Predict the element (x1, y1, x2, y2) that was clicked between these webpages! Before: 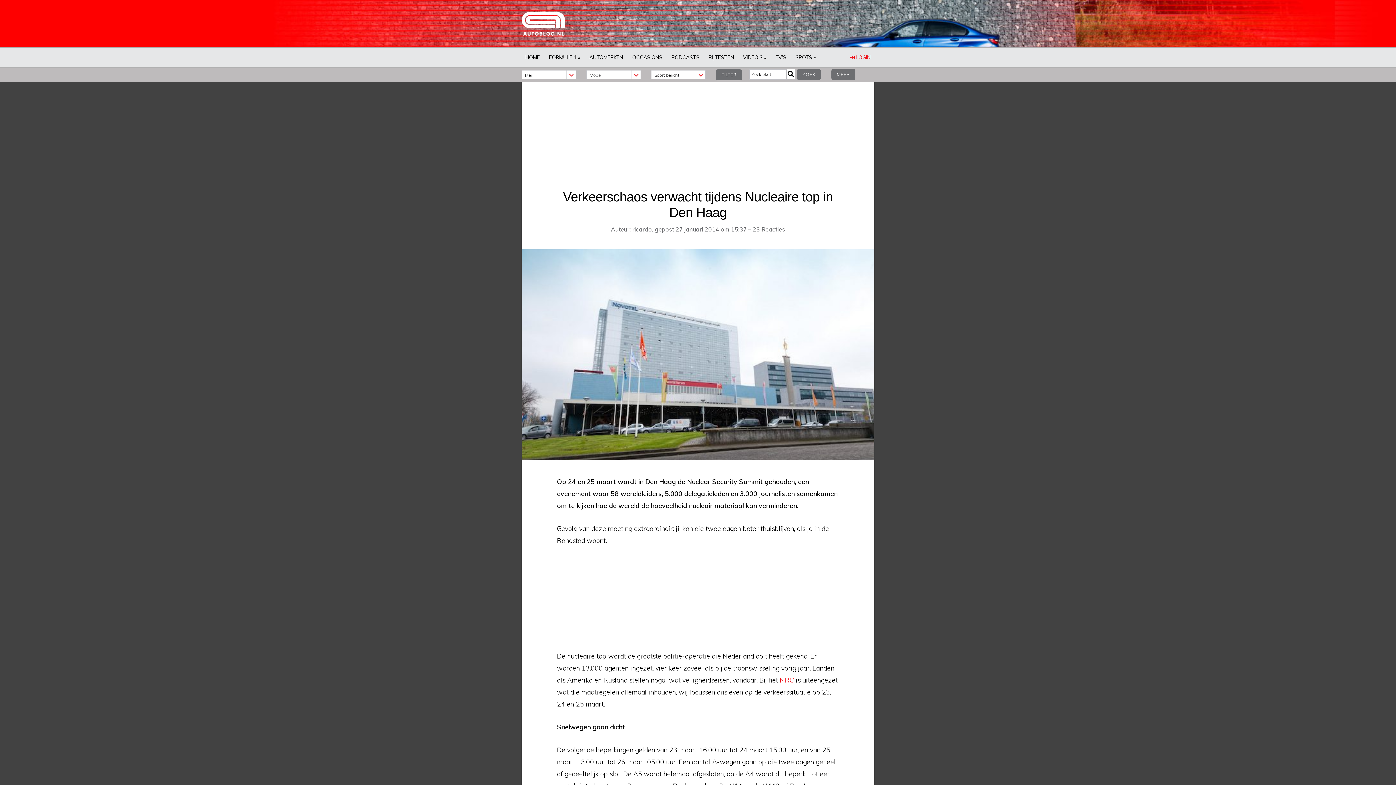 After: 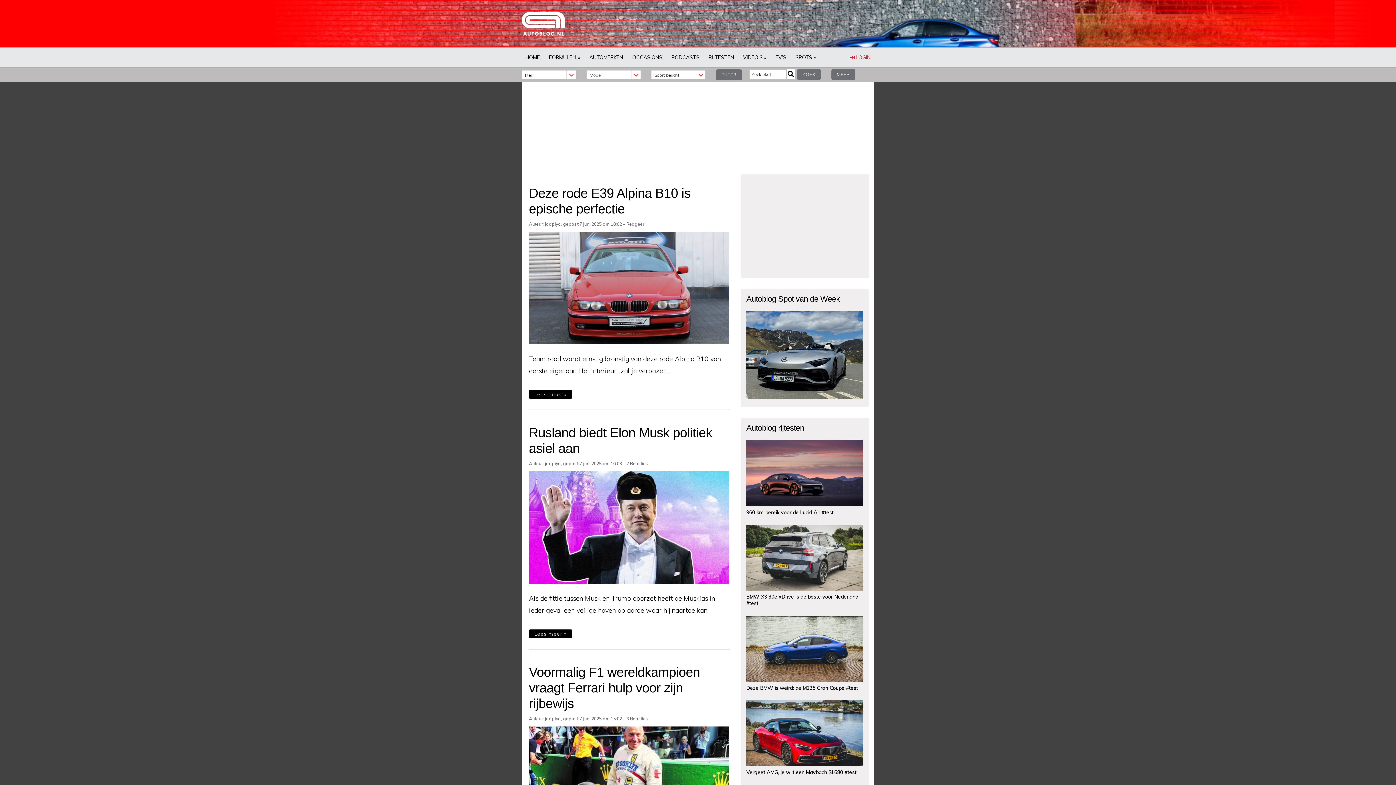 Action: bbox: (521, 47, 543, 67) label: HOME